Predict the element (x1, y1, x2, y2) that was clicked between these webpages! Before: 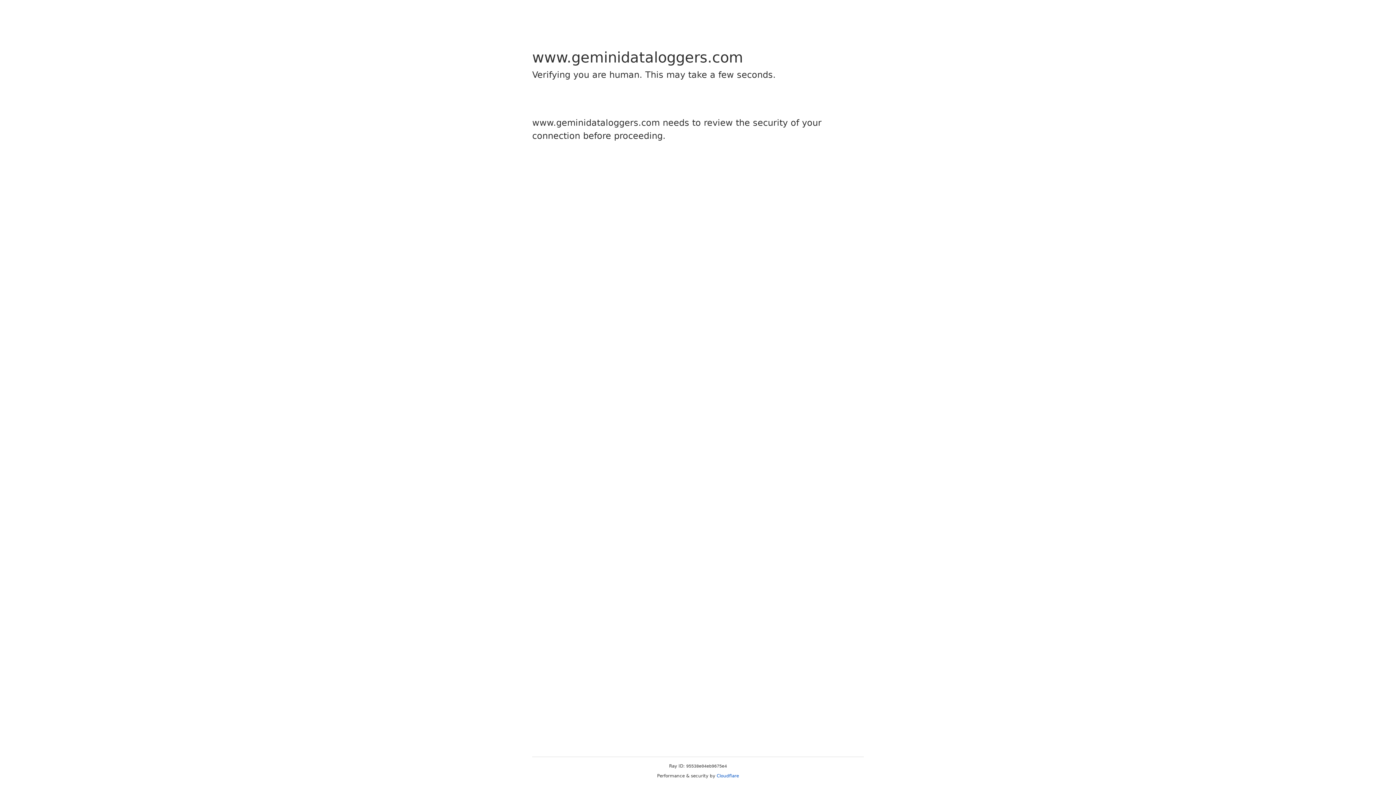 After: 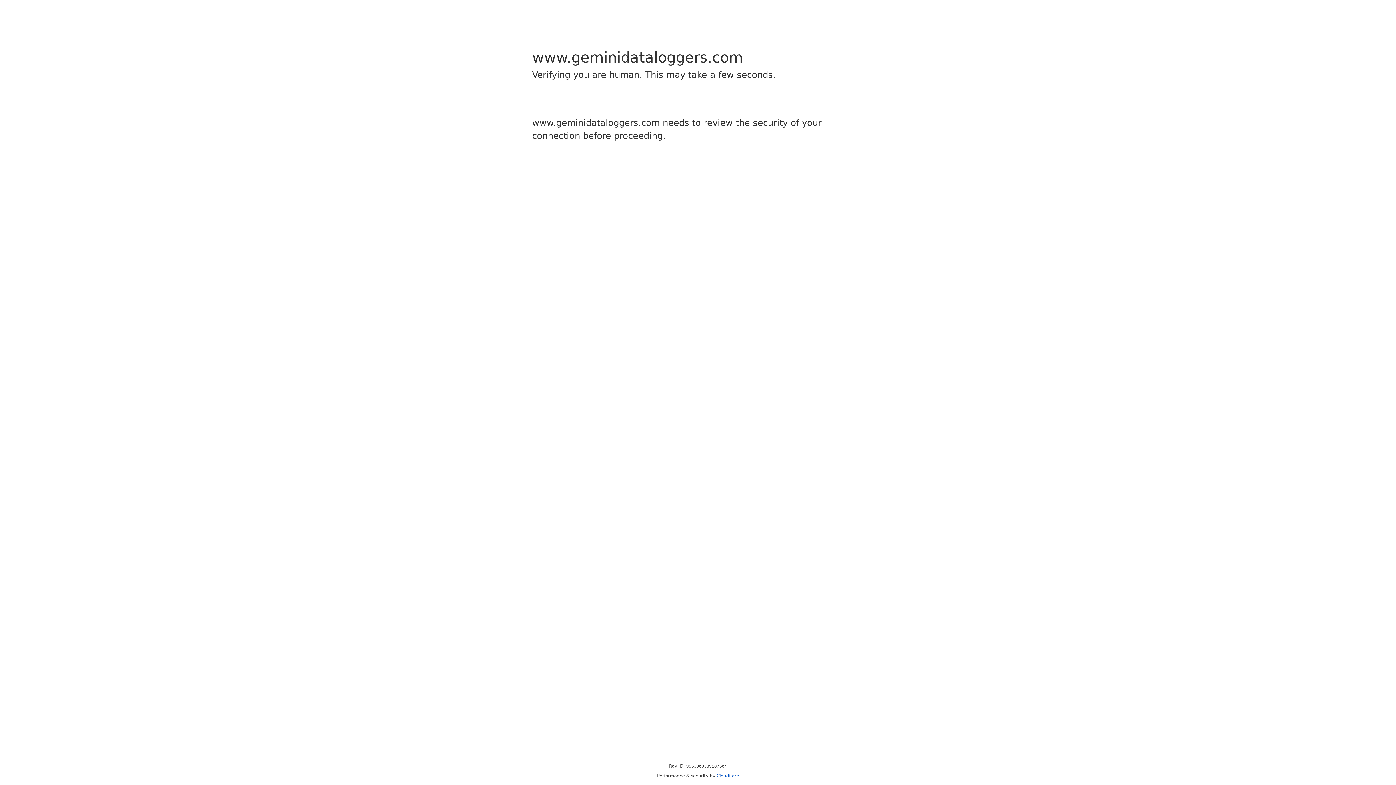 Action: label: Cloudflare bbox: (716, 773, 739, 778)